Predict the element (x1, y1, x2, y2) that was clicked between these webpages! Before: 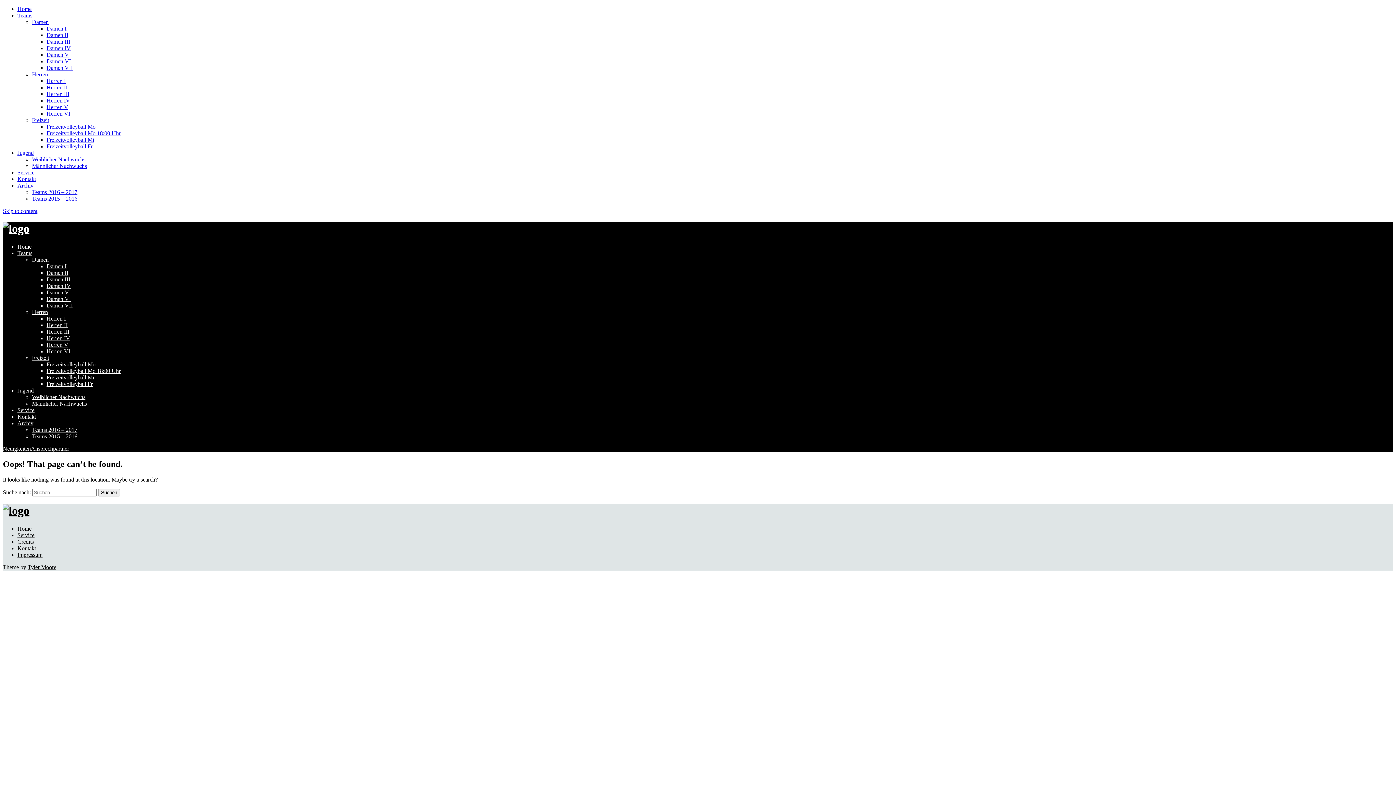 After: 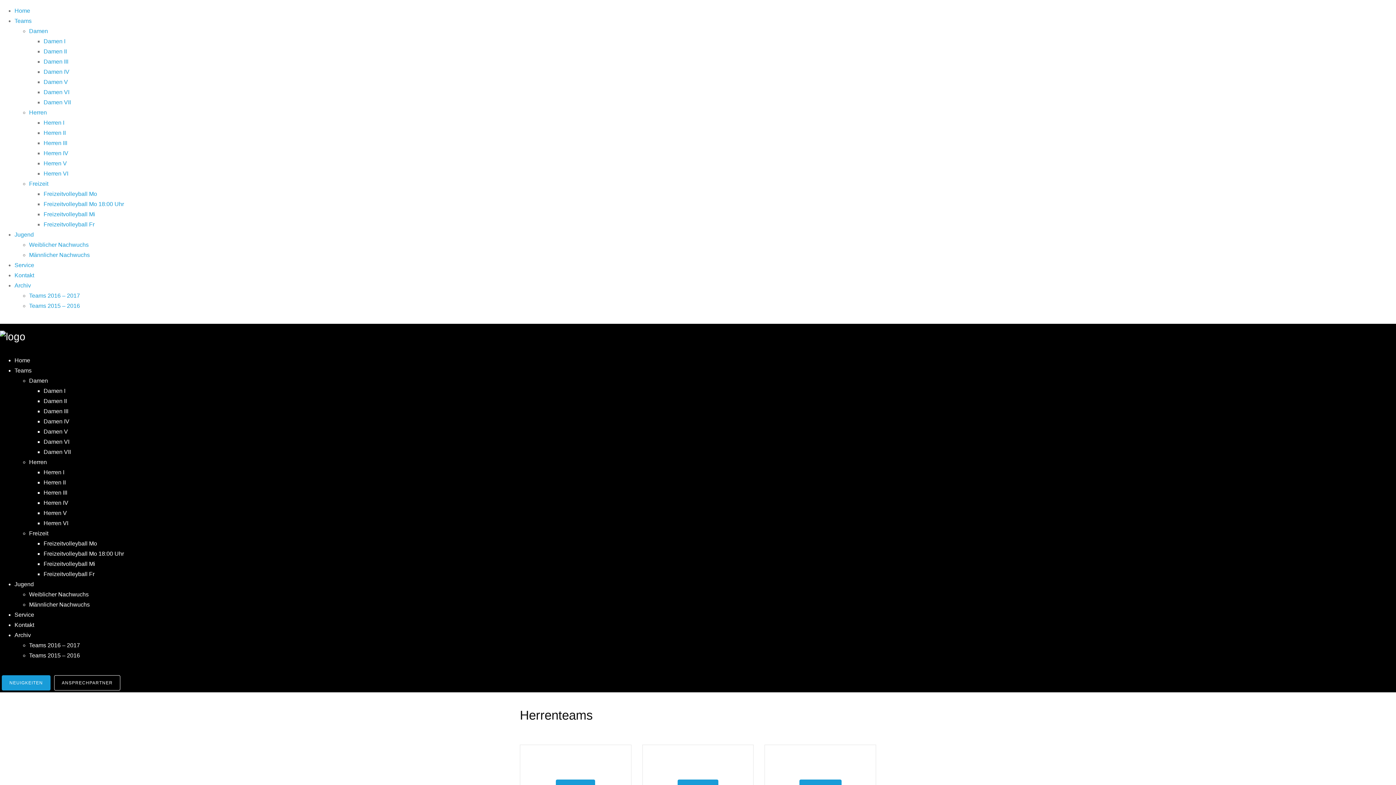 Action: bbox: (32, 71, 48, 77) label: Herren